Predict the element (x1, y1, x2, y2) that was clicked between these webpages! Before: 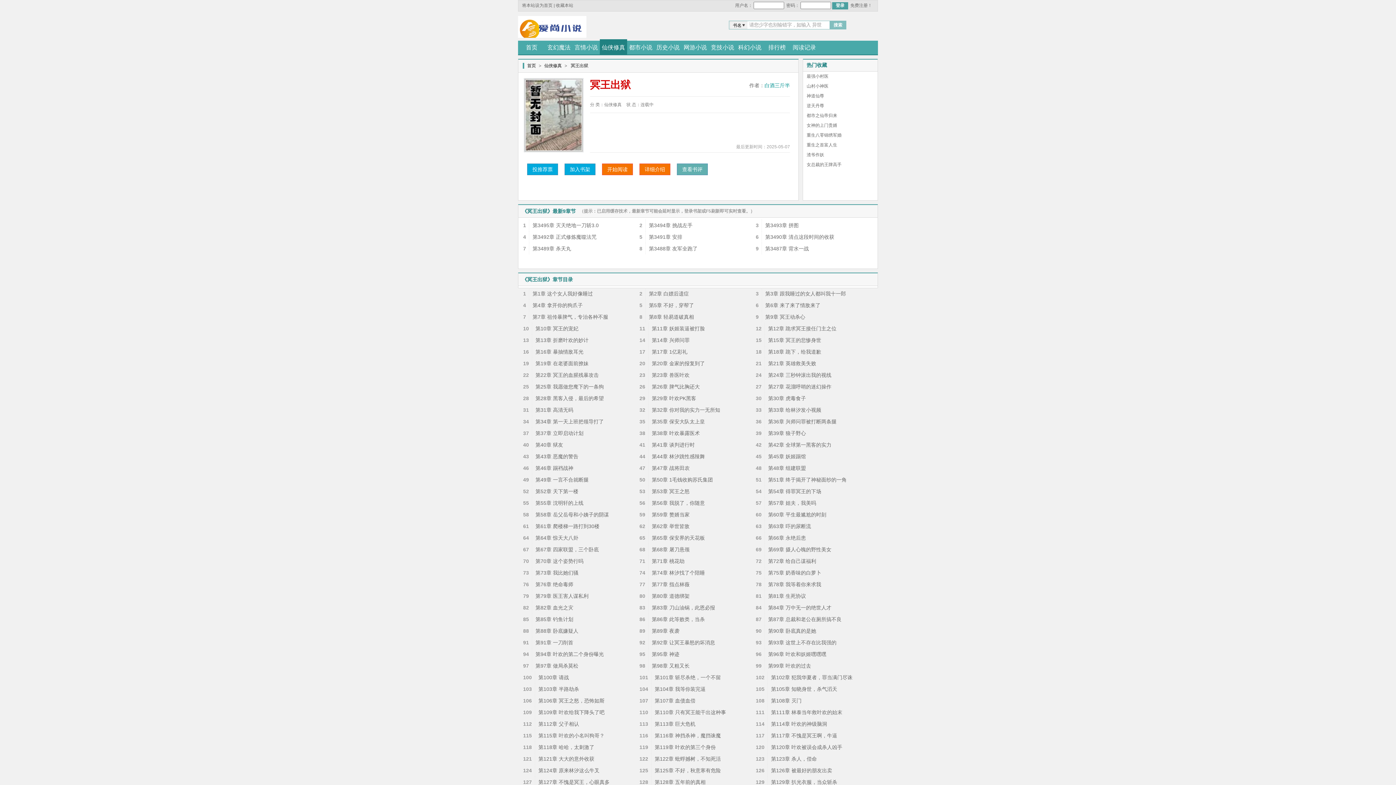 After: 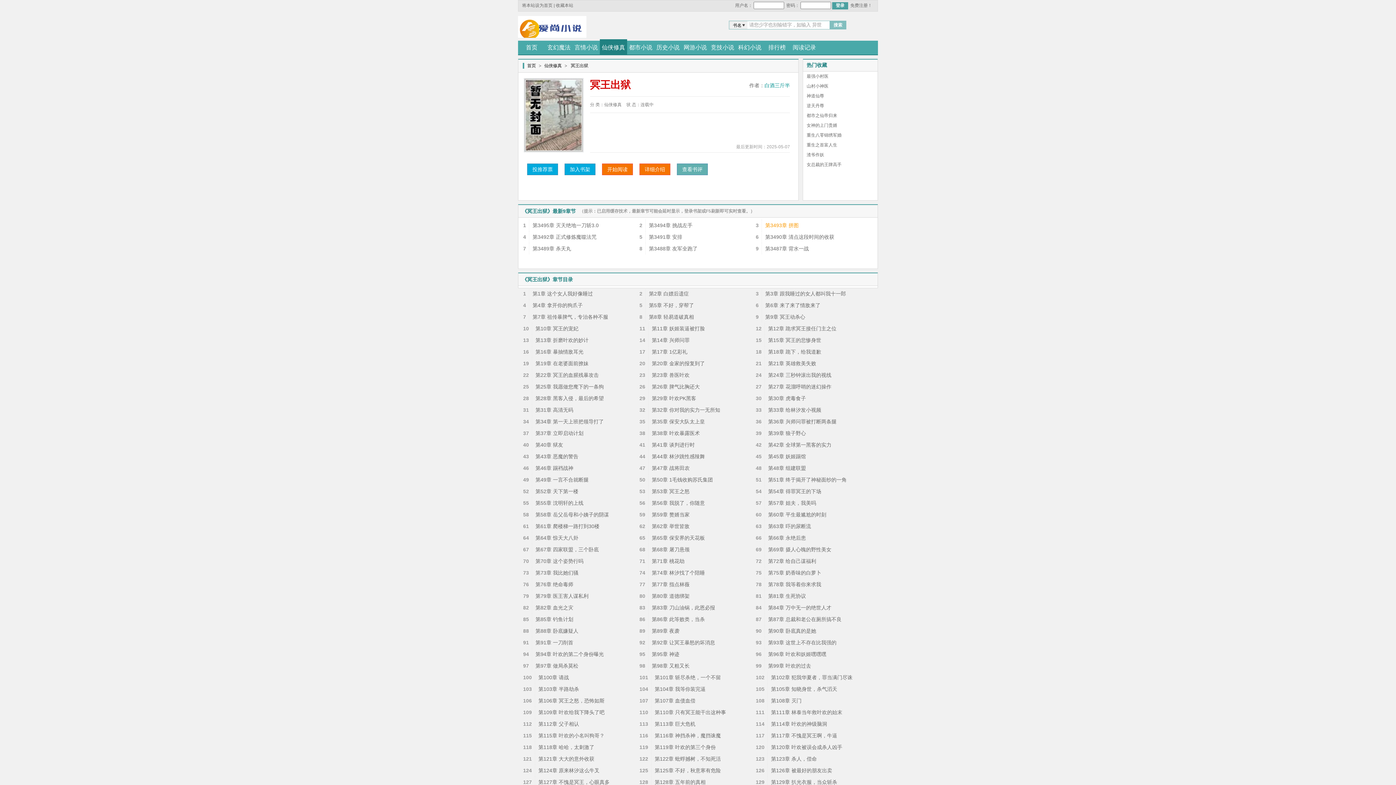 Action: label: 第3493章 拼图 bbox: (765, 222, 798, 228)